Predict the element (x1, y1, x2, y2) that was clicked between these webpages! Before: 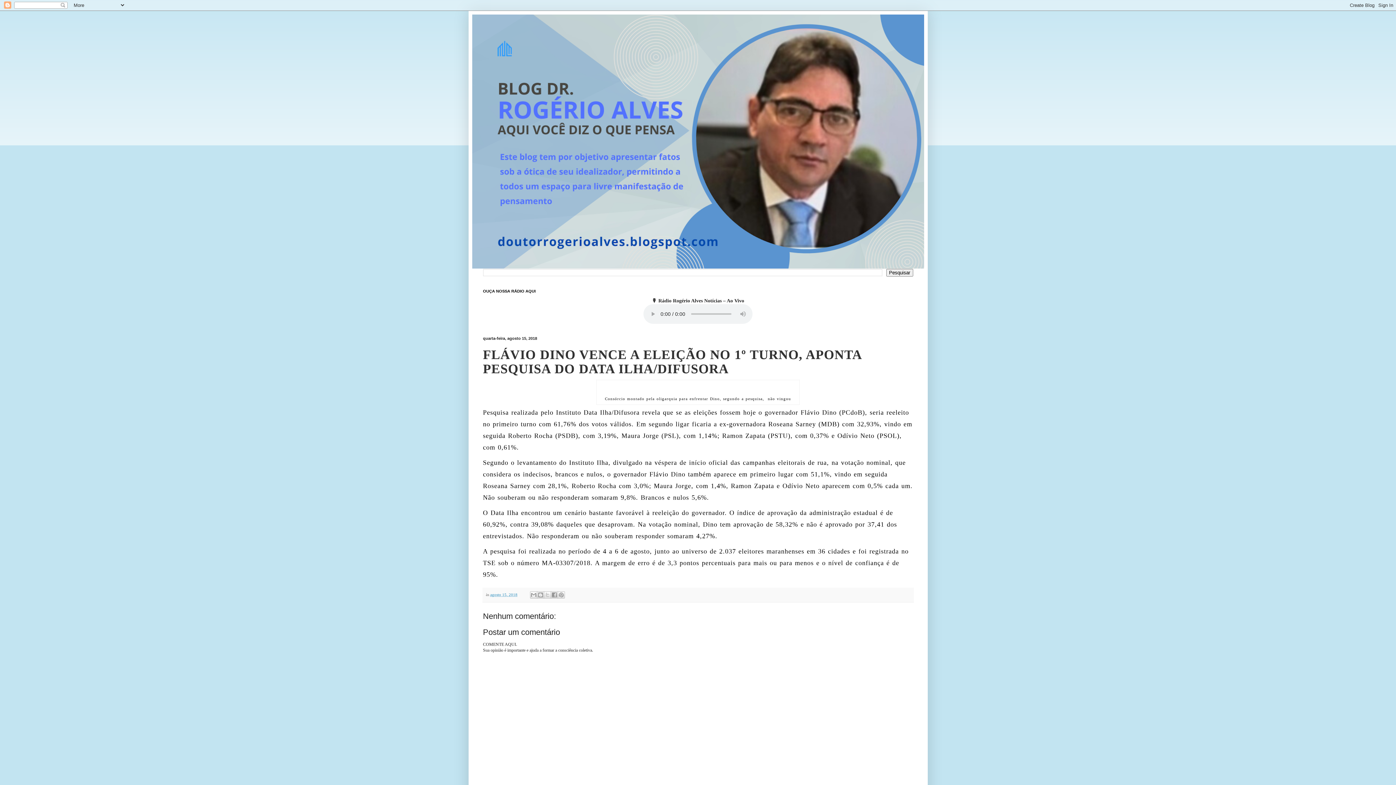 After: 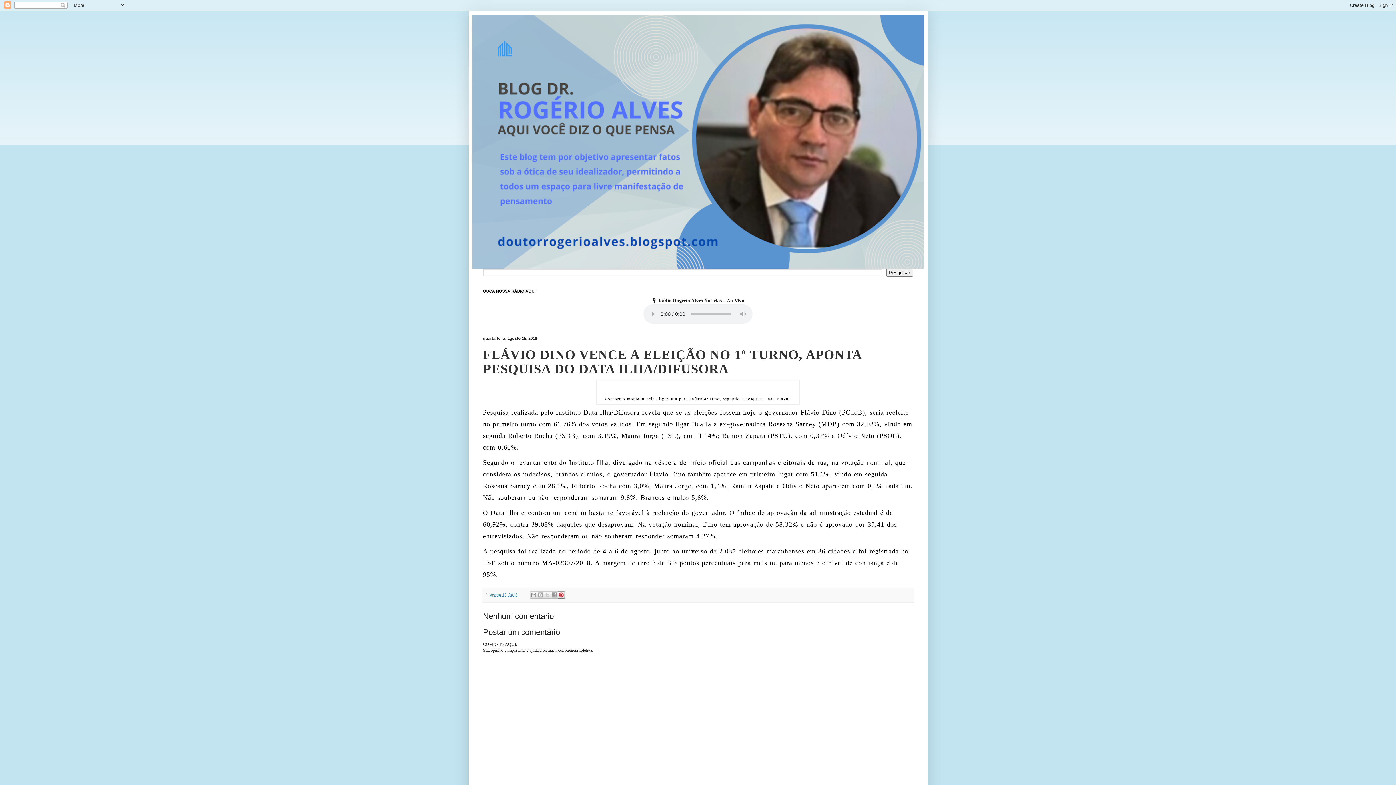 Action: label: Compartilhar com o Pinterest bbox: (557, 591, 565, 599)